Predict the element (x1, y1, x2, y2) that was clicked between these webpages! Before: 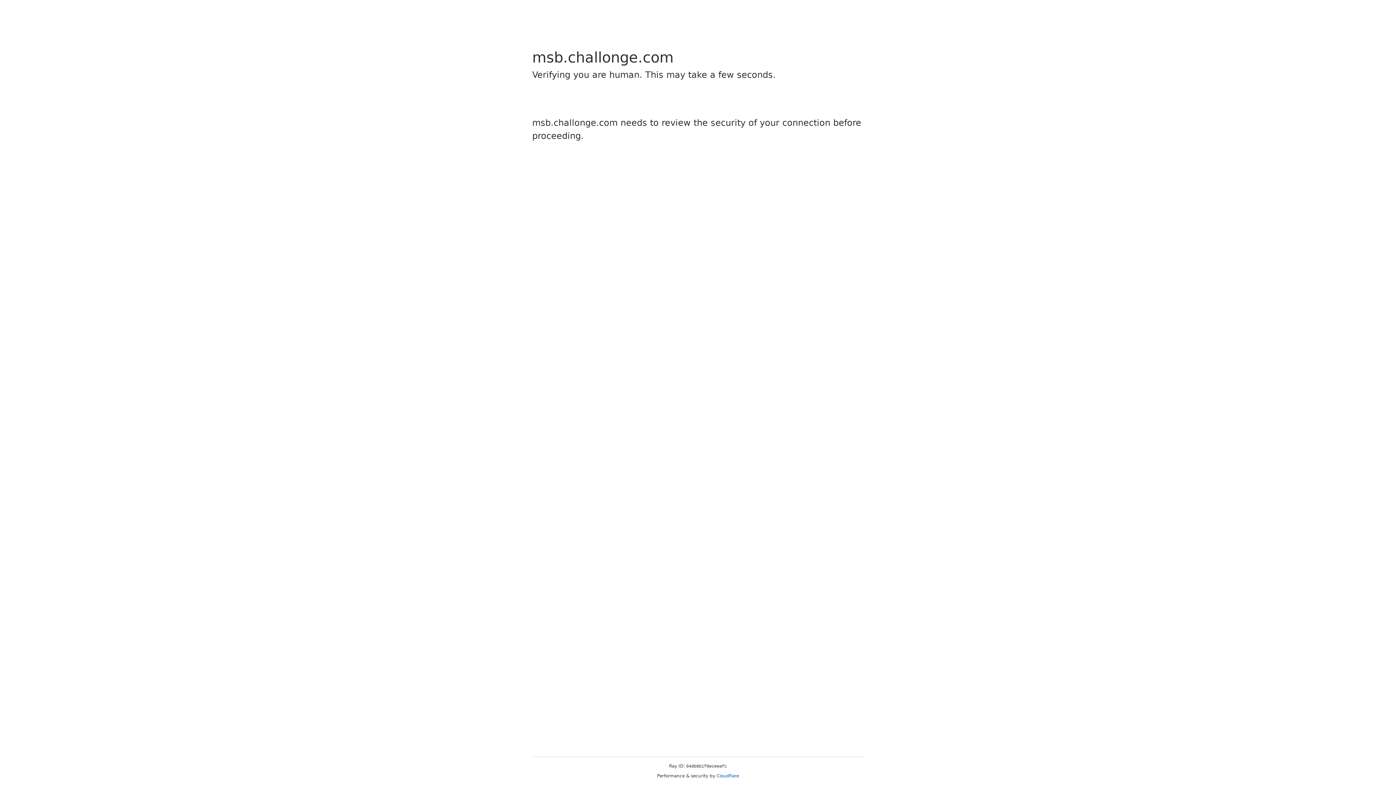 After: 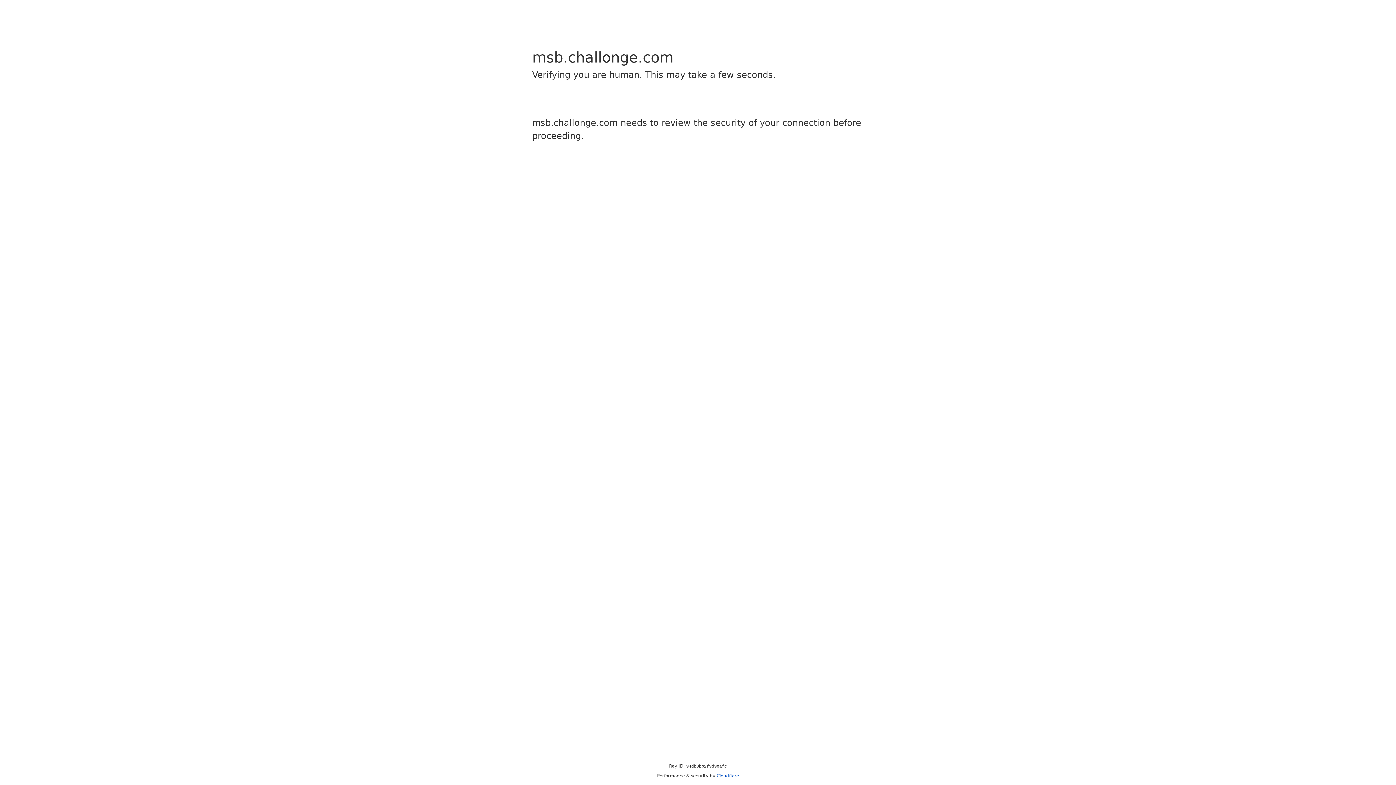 Action: label: Cloudflare bbox: (716, 773, 739, 778)